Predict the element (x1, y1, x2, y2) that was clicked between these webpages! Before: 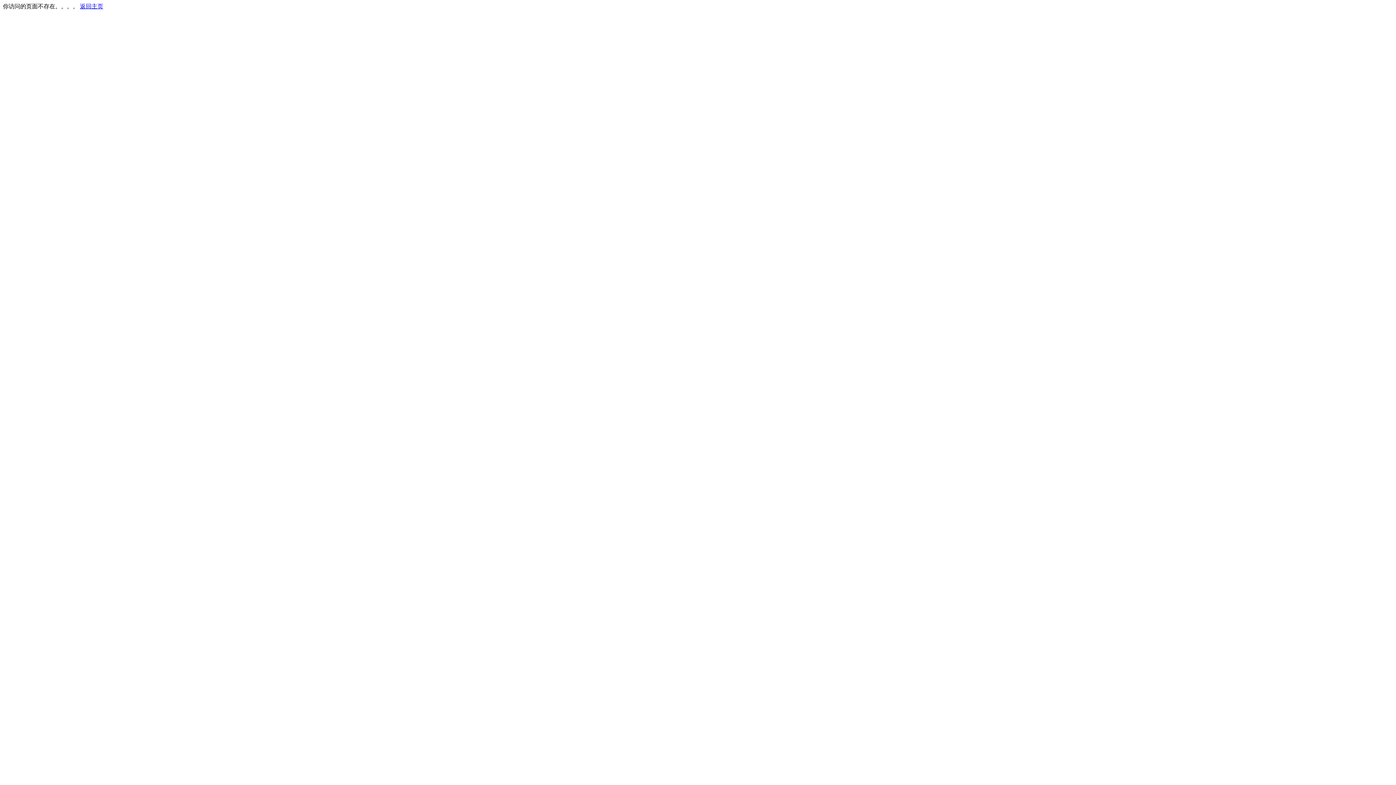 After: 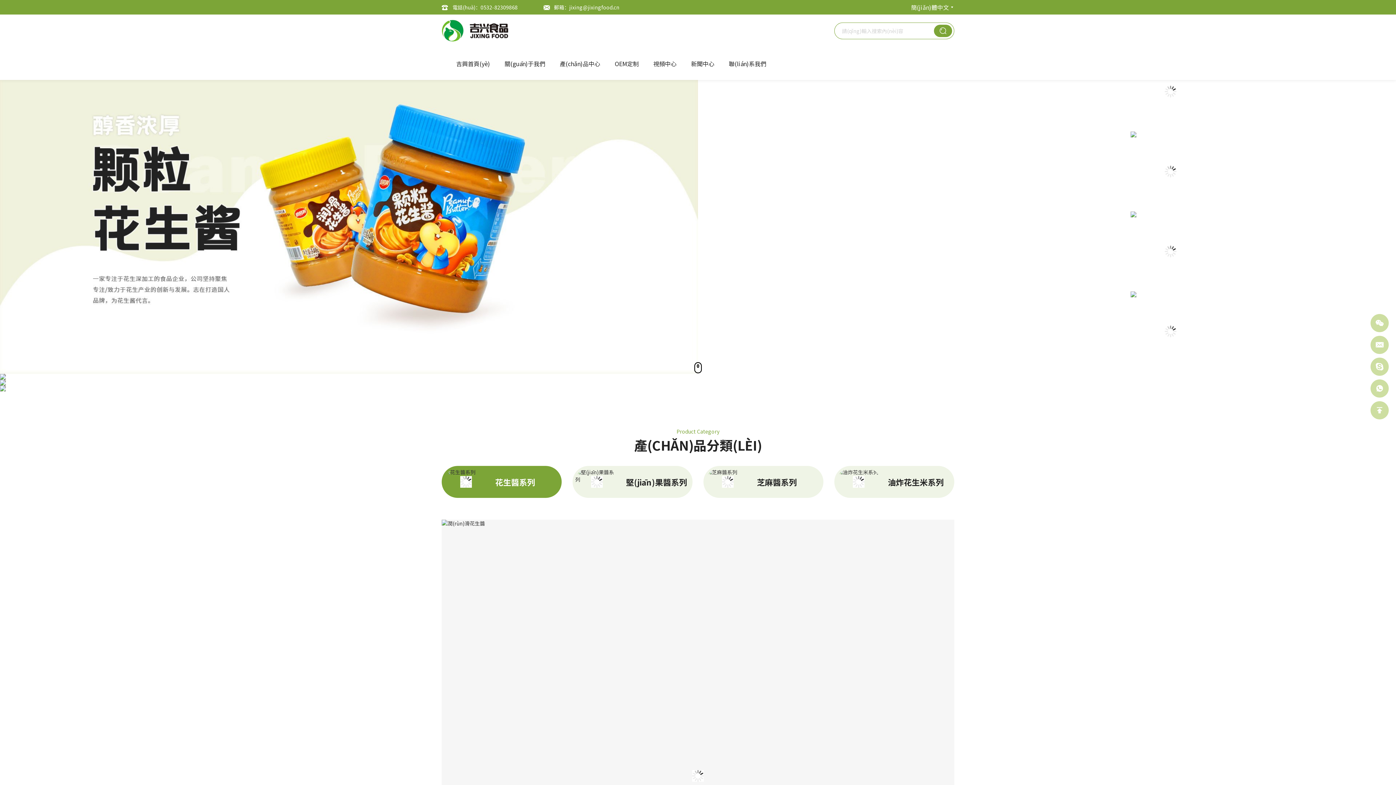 Action: label: 返回主页 bbox: (80, 3, 103, 9)